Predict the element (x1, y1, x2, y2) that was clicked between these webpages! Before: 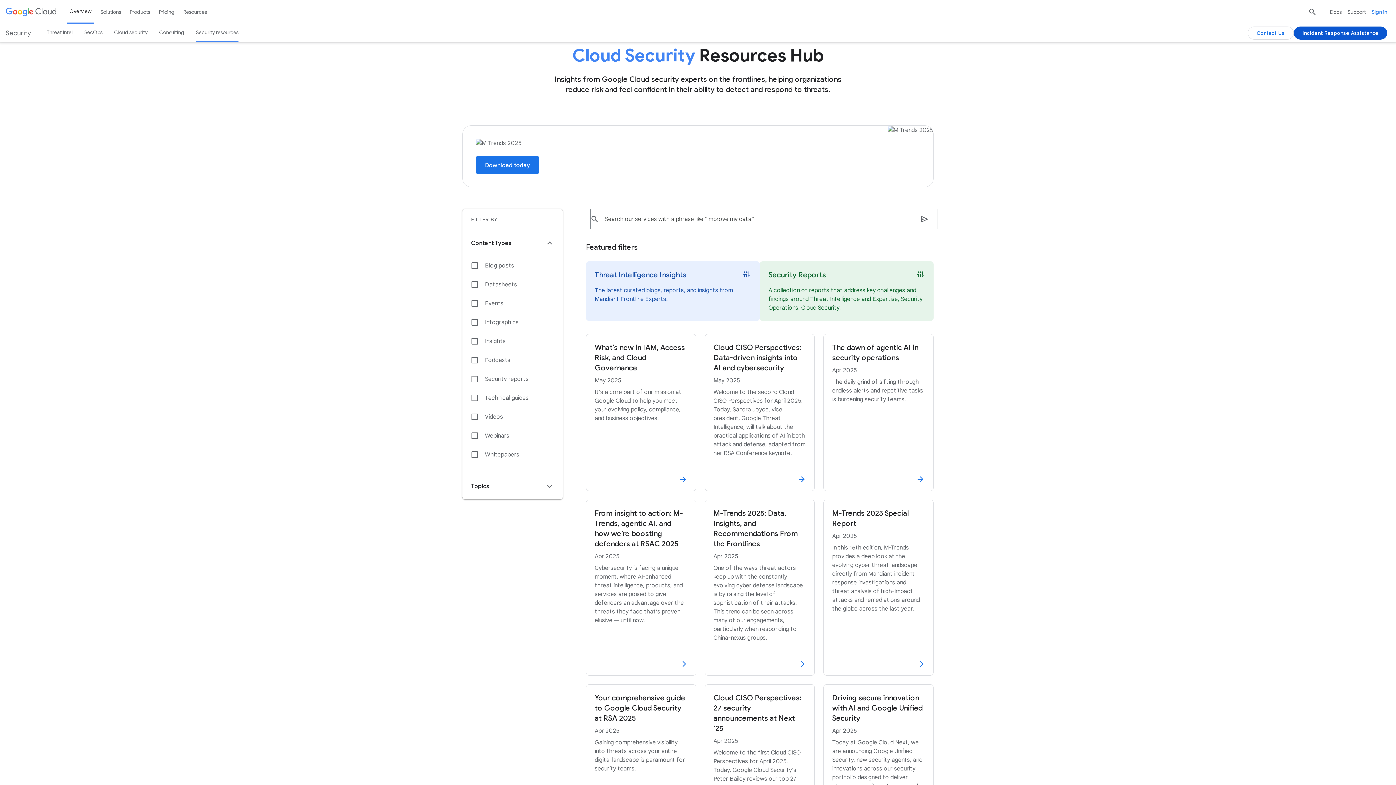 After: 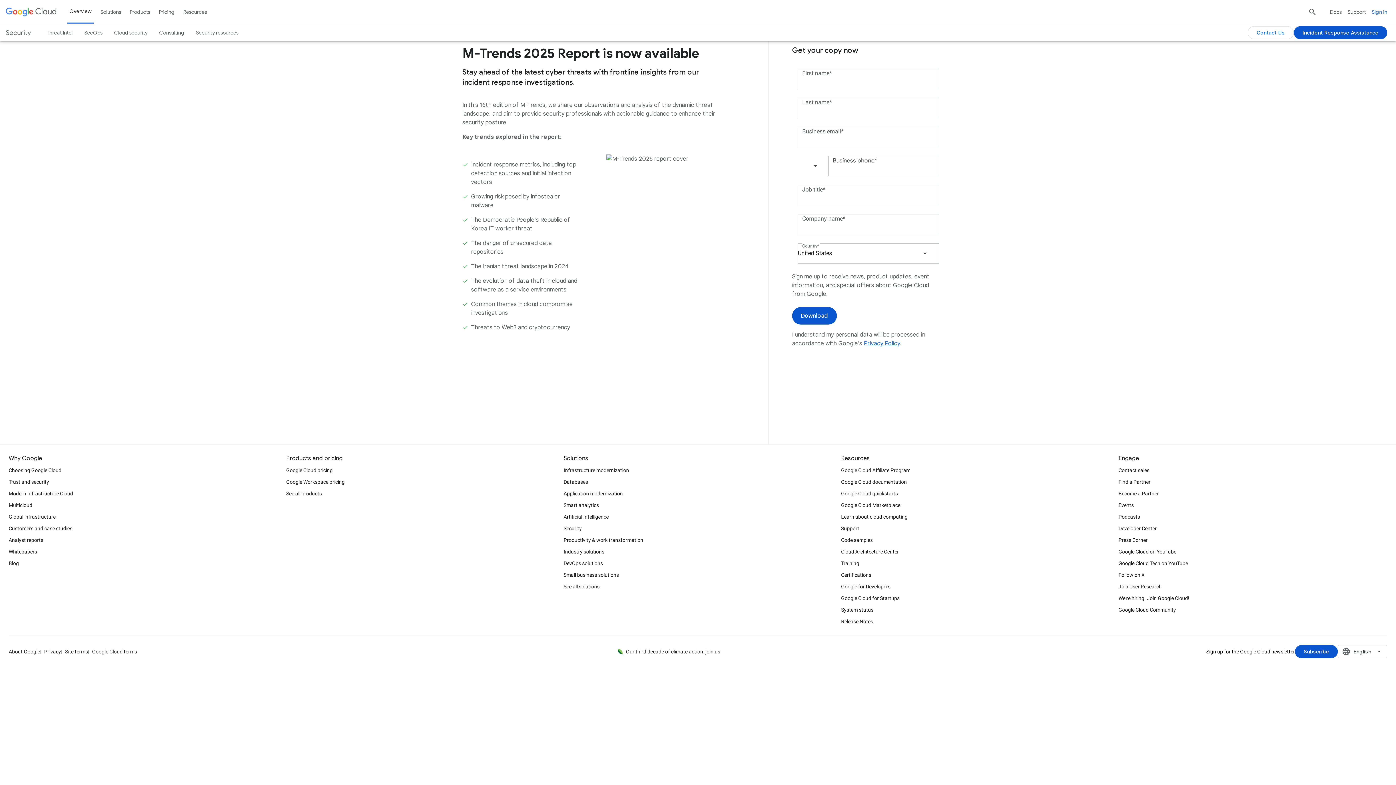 Action: bbox: (462, 125, 933, 187) label: Download today